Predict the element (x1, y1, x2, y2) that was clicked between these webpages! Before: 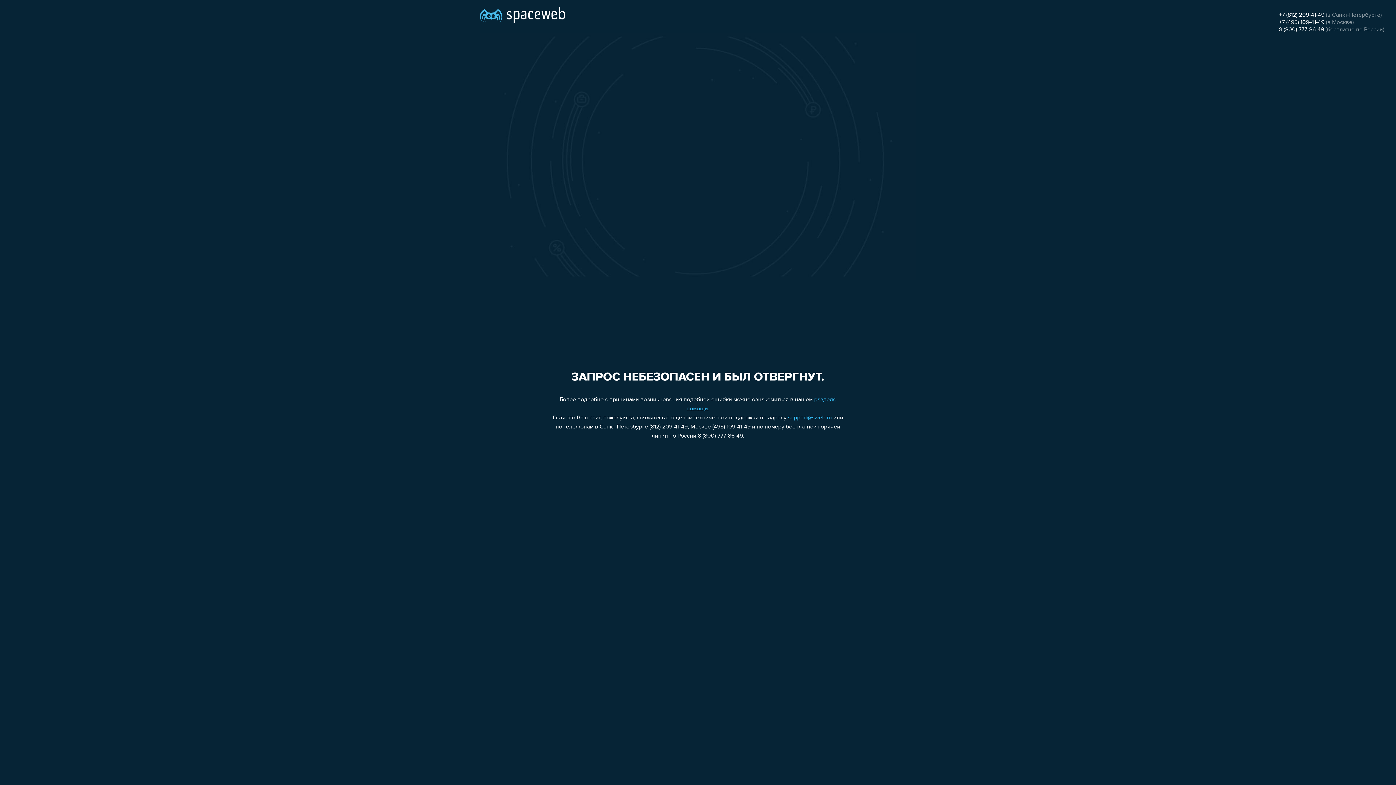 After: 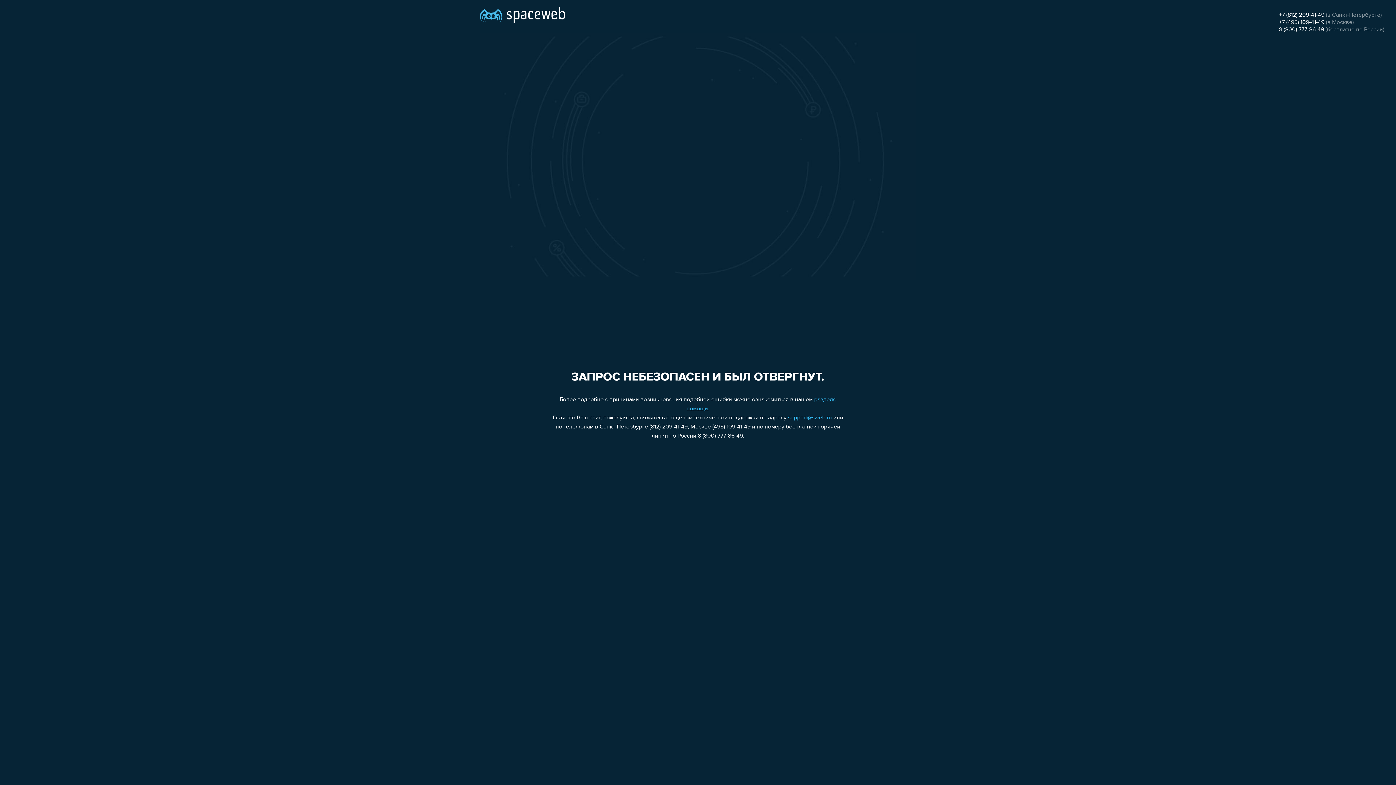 Action: bbox: (1279, 19, 1324, 25) label: +7 (495) 109-41-49